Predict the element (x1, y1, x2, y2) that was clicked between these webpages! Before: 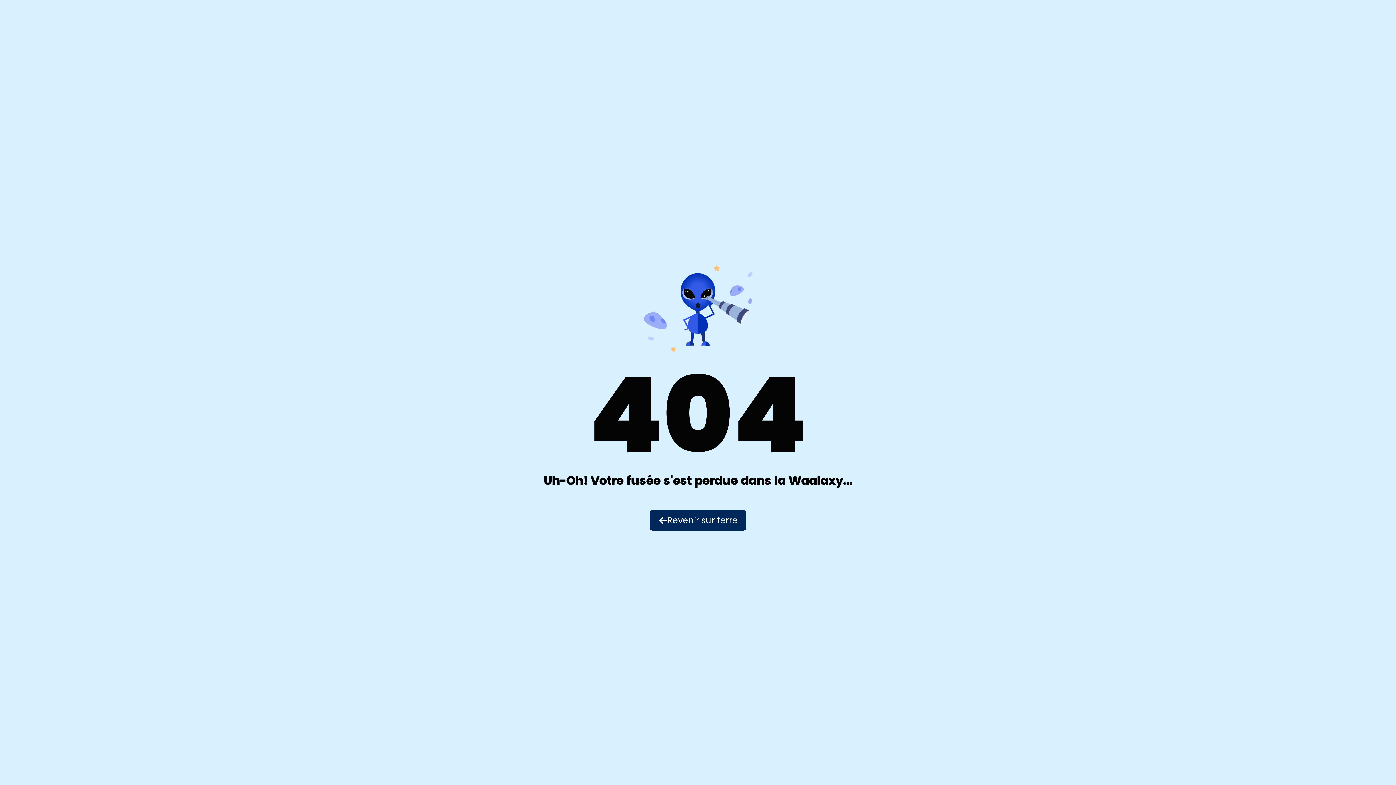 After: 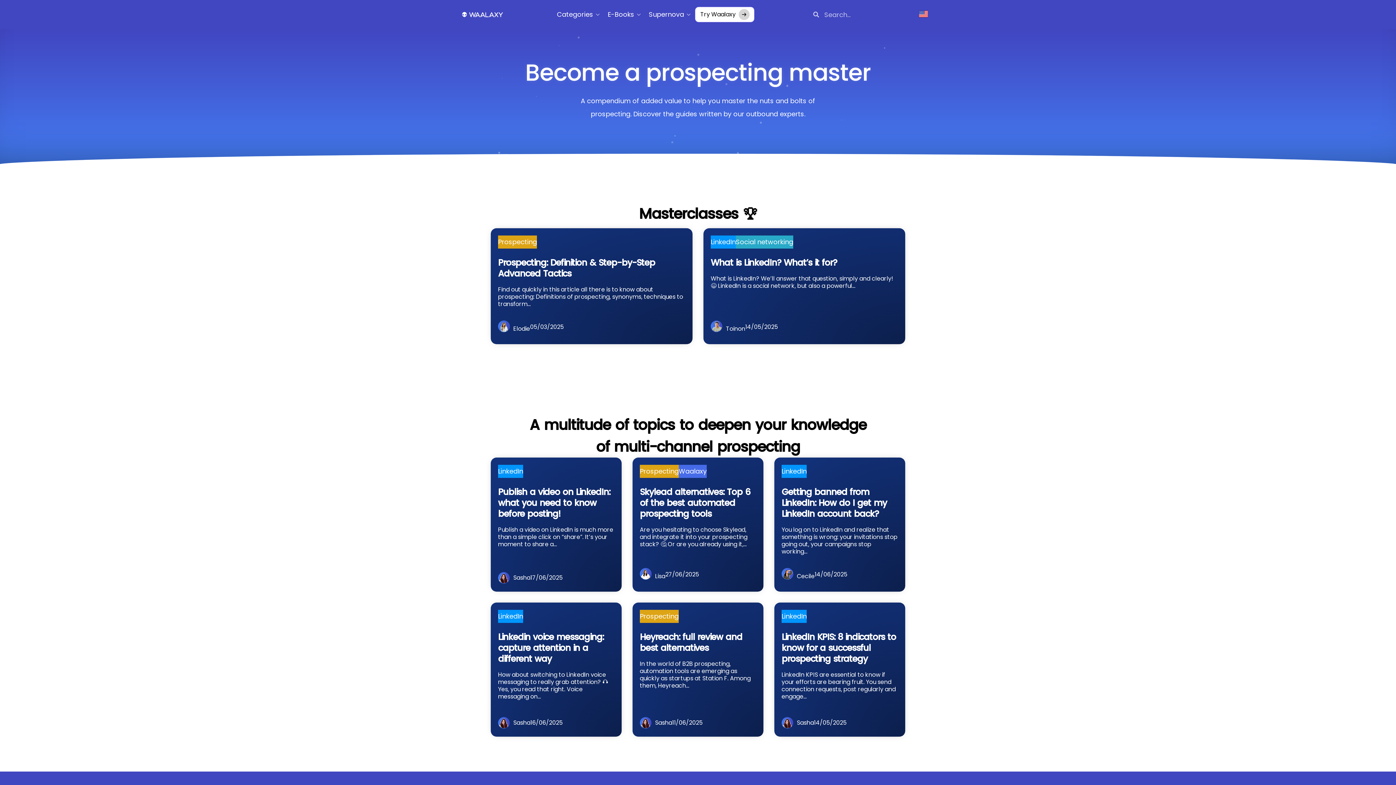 Action: bbox: (649, 510, 746, 530) label: Revenir sur terre